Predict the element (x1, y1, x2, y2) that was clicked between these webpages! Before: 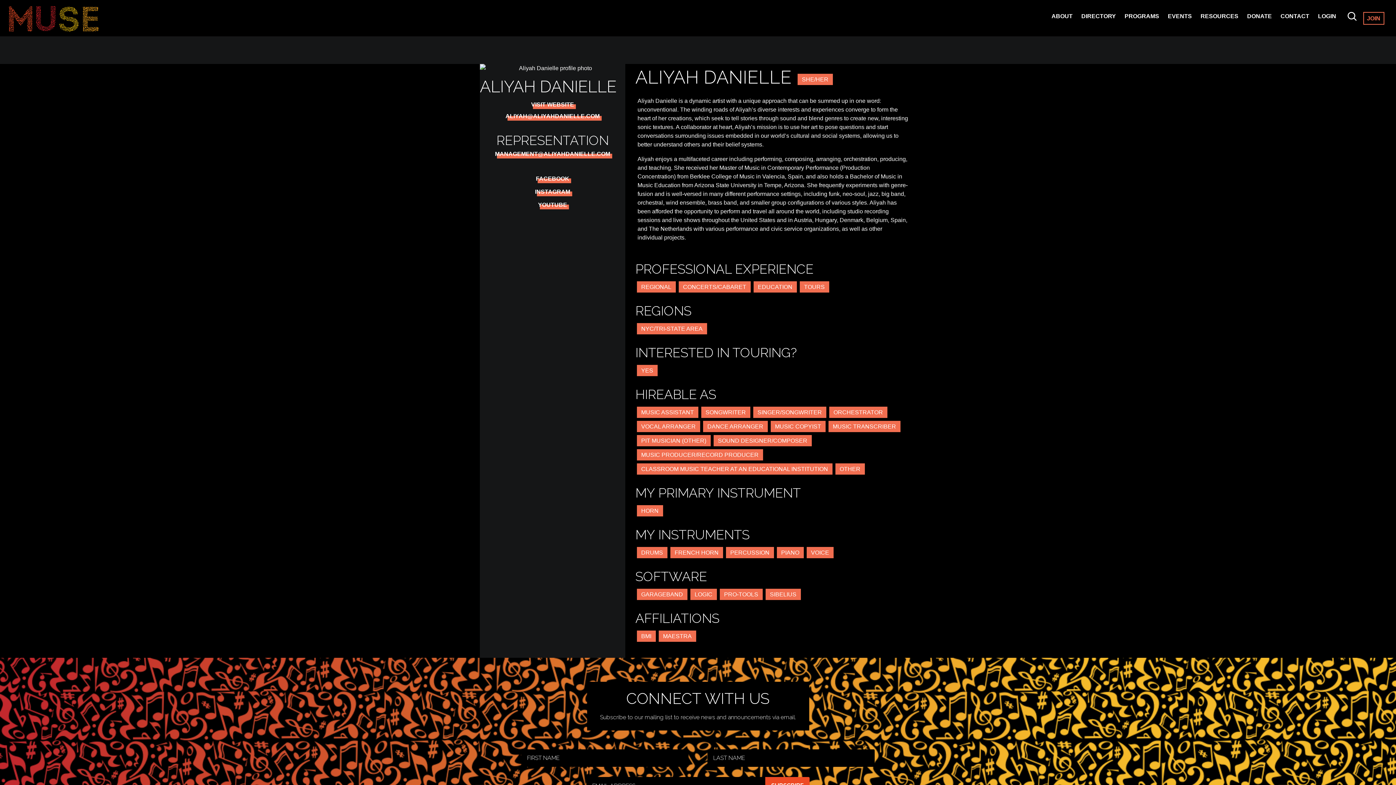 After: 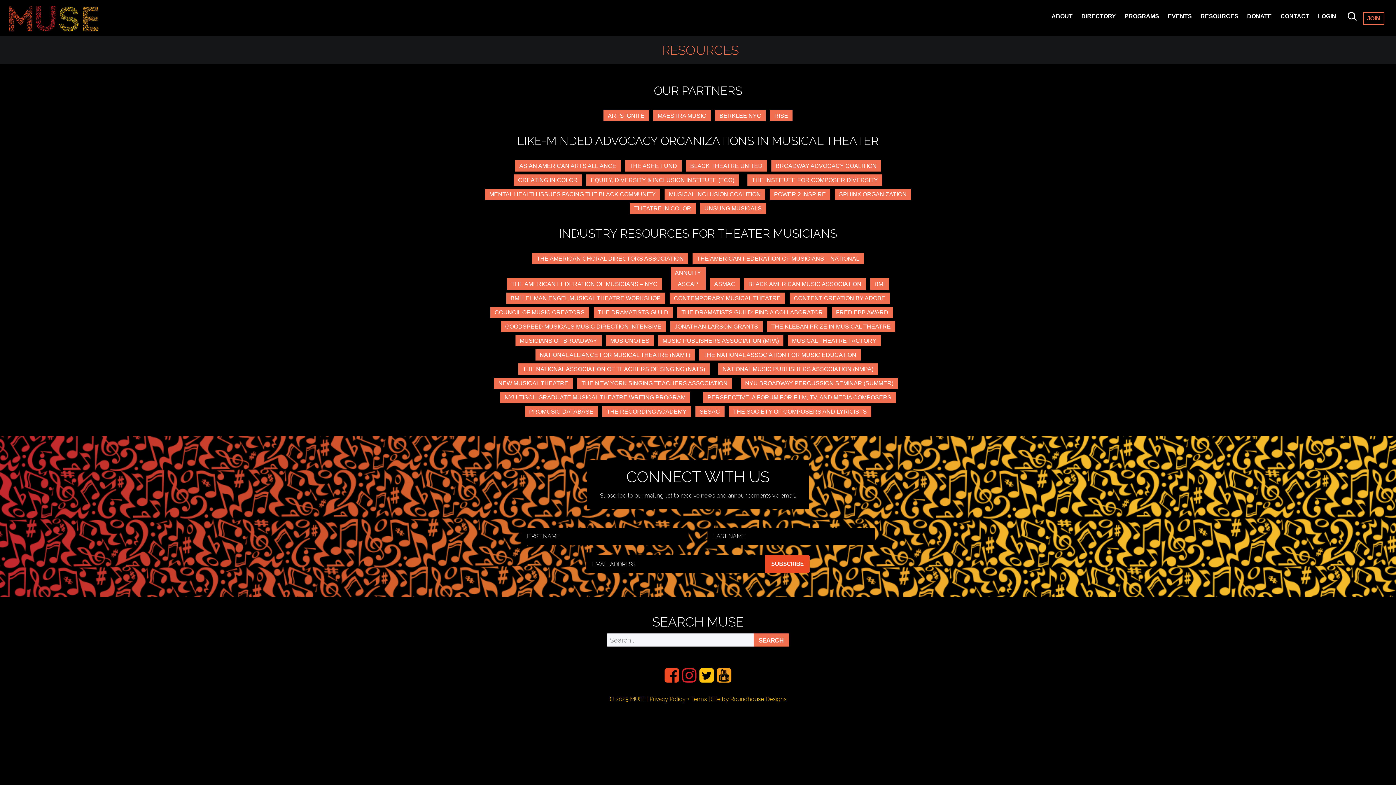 Action: label: RESOURCES bbox: (1197, 11, 1241, 24)